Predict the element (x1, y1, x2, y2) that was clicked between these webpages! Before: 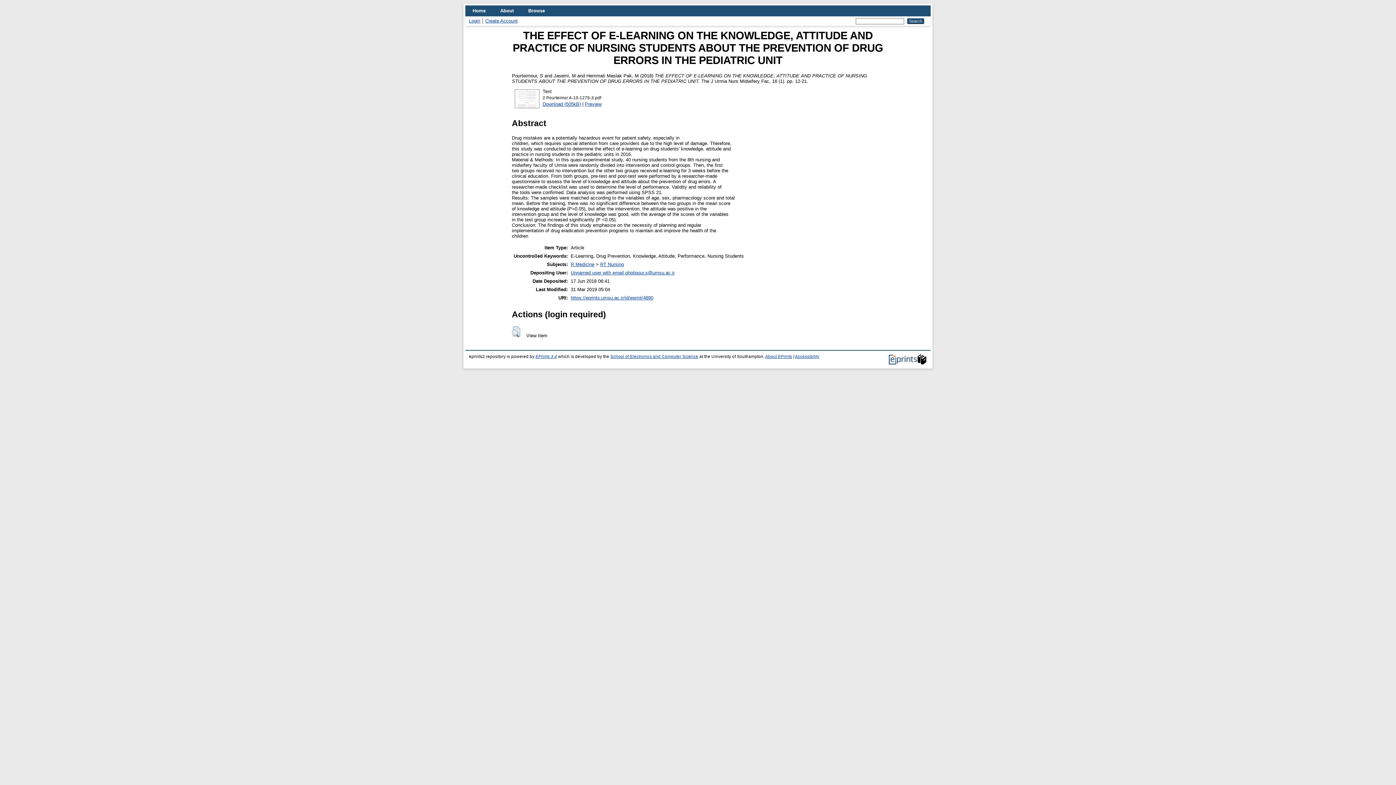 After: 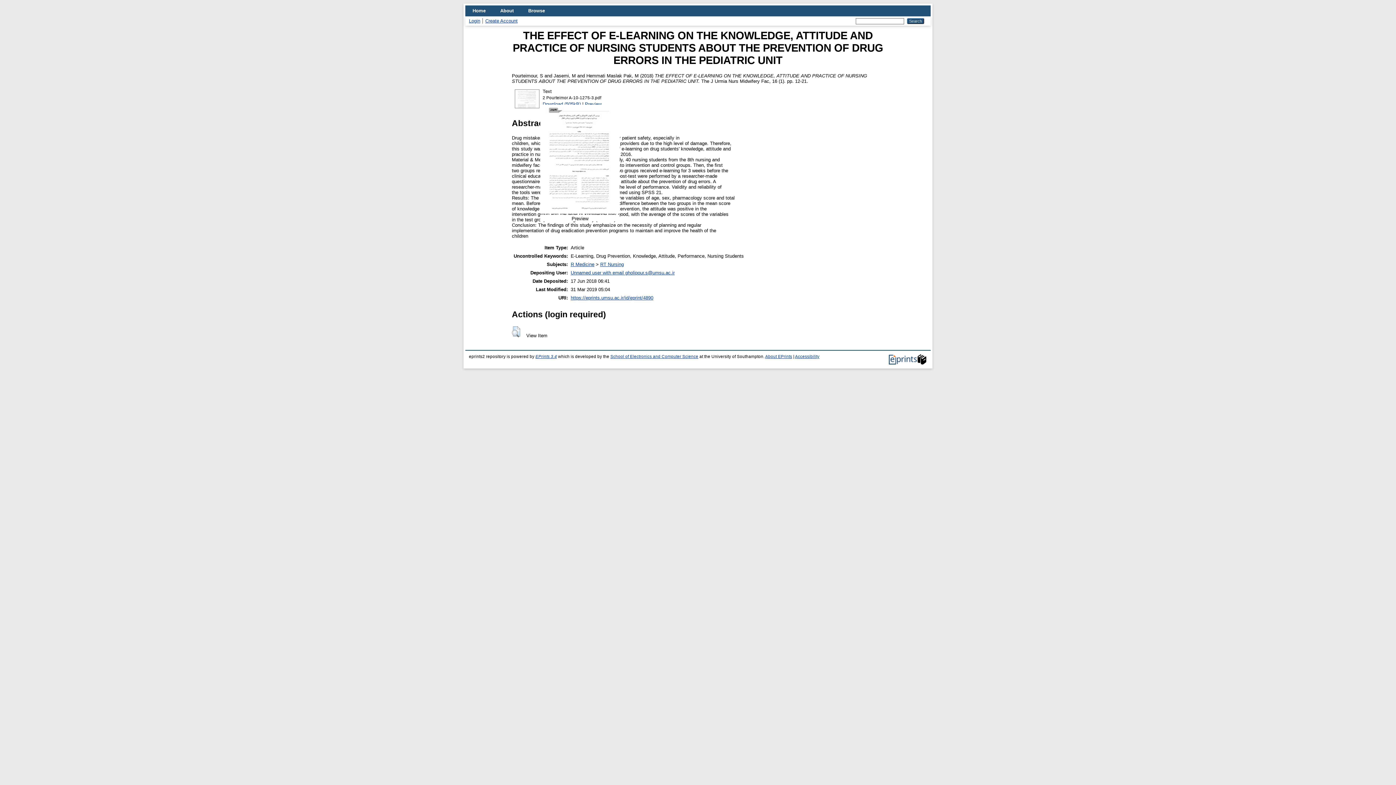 Action: bbox: (514, 104, 540, 110)